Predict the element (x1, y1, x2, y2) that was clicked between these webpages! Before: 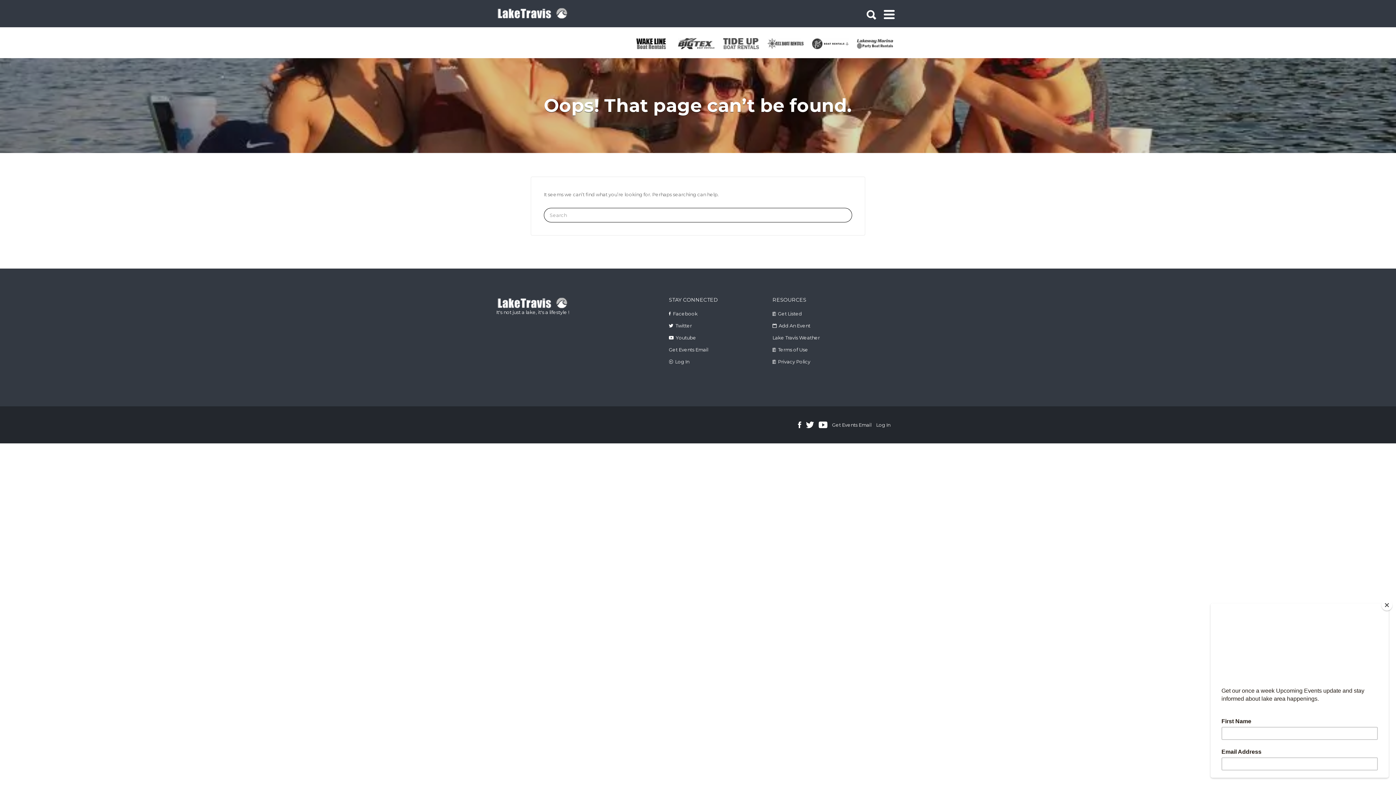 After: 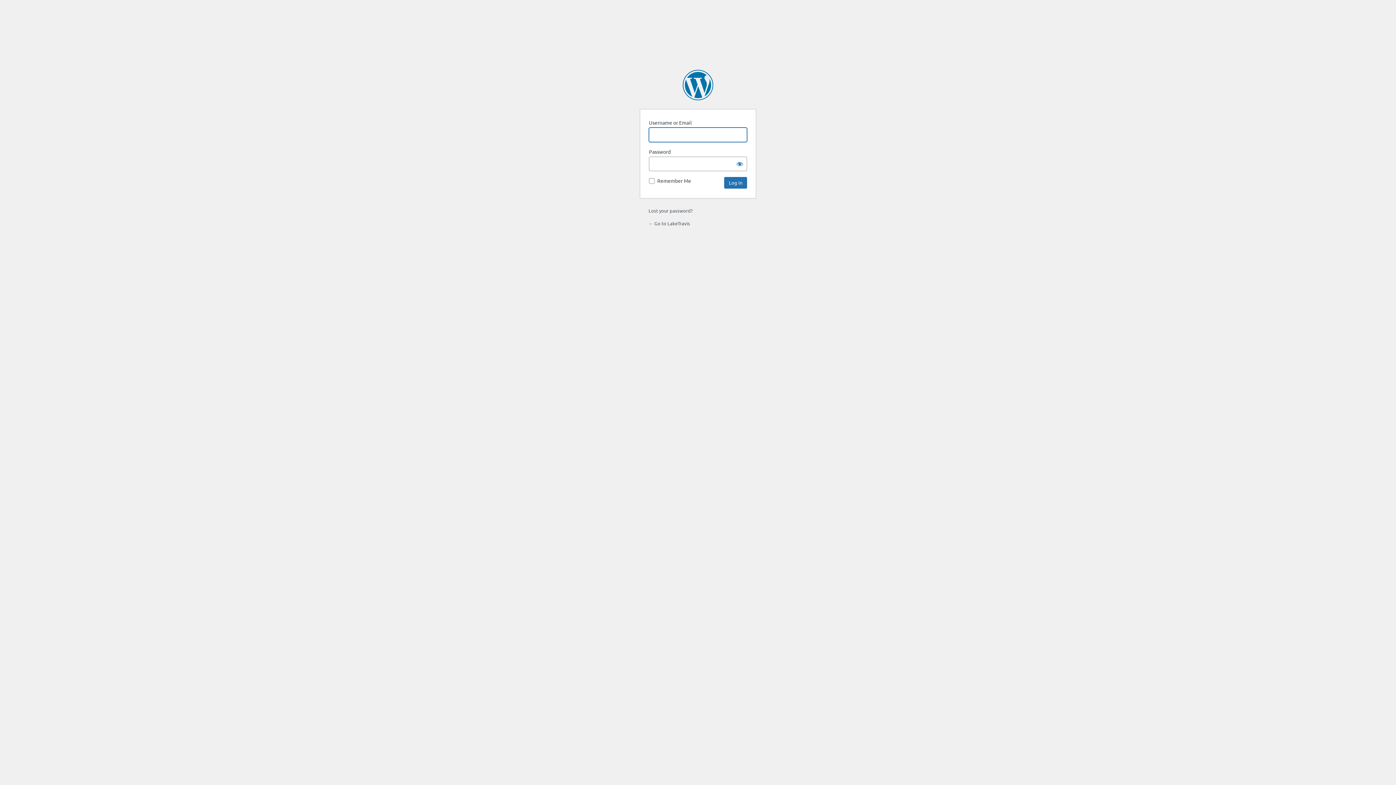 Action: bbox: (675, 358, 689, 364) label: Log In